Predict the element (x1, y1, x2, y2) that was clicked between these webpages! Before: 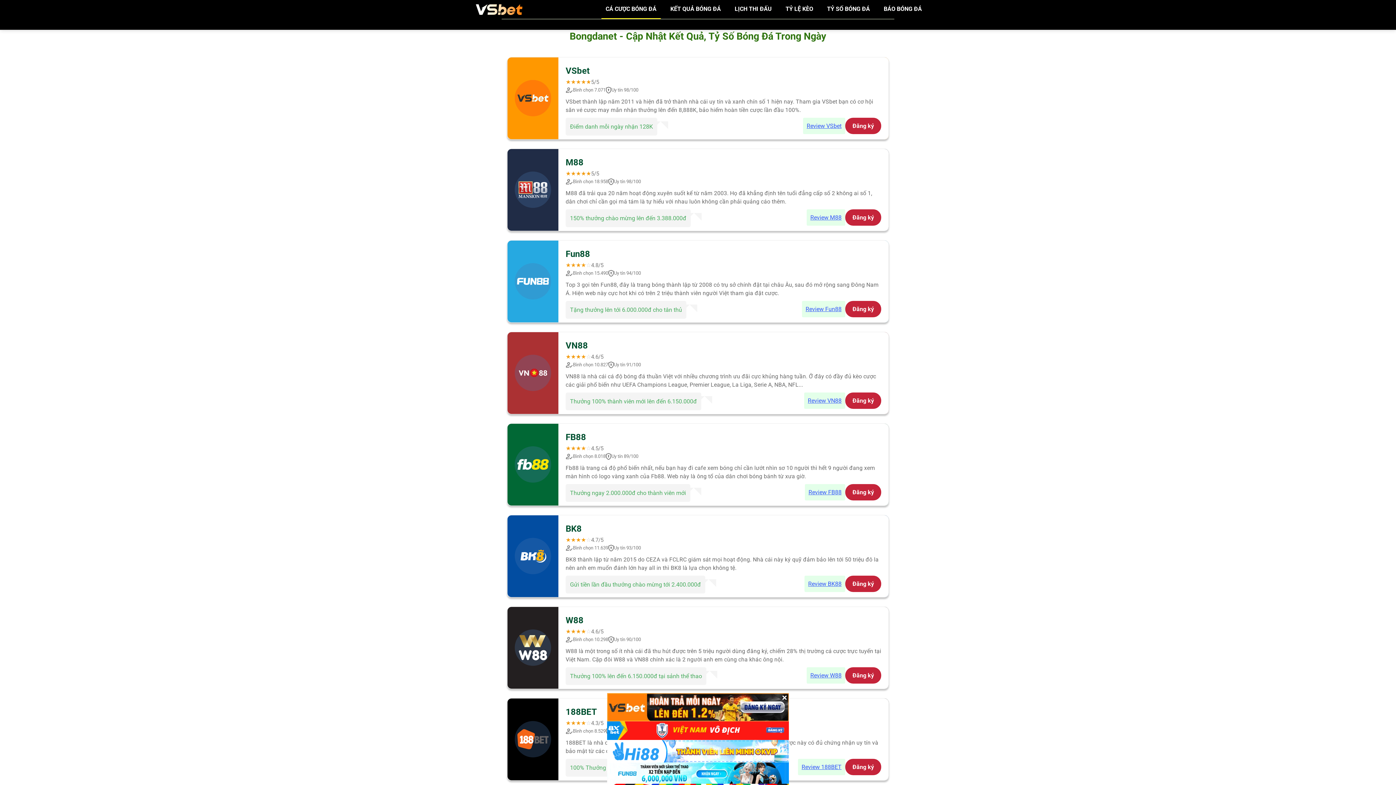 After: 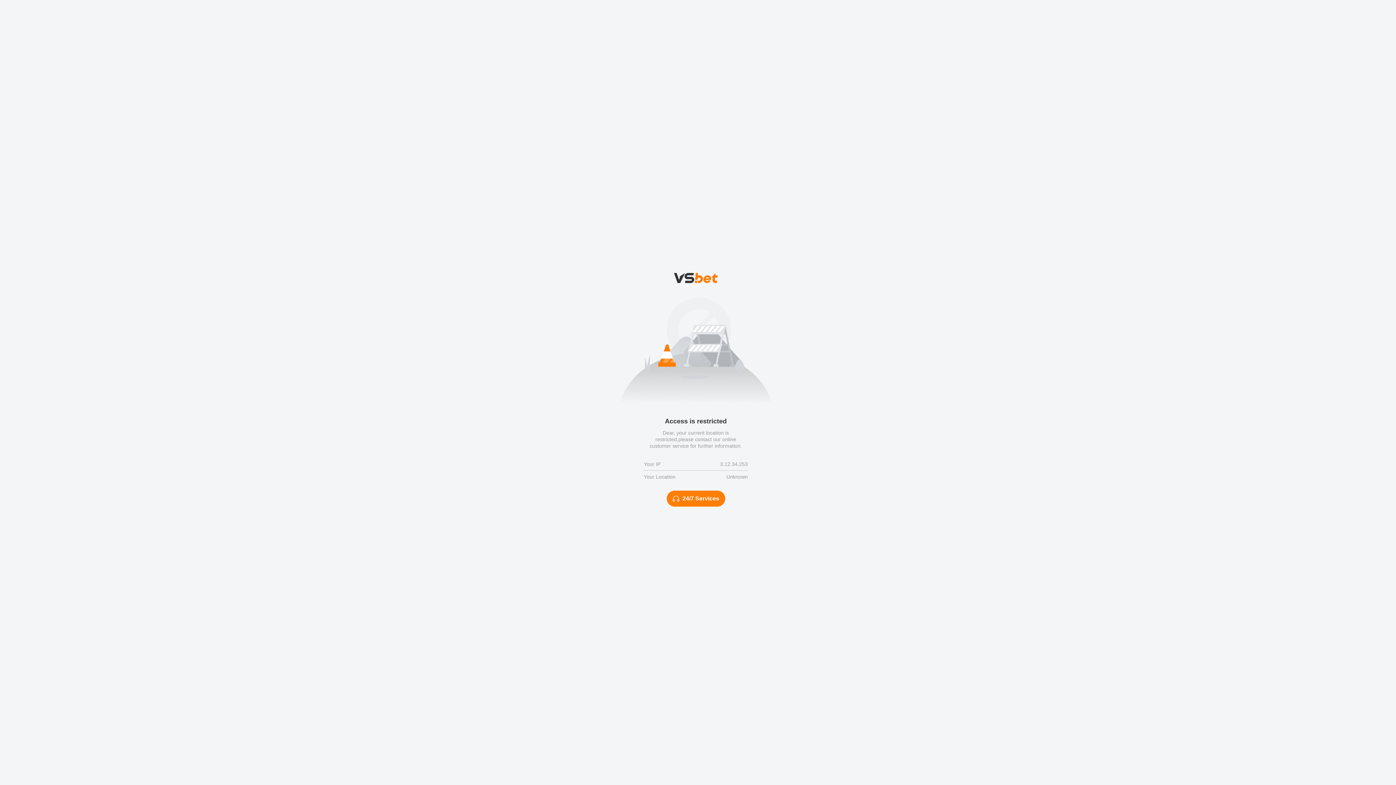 Action: bbox: (803, 117, 845, 134) label: Review VSbet